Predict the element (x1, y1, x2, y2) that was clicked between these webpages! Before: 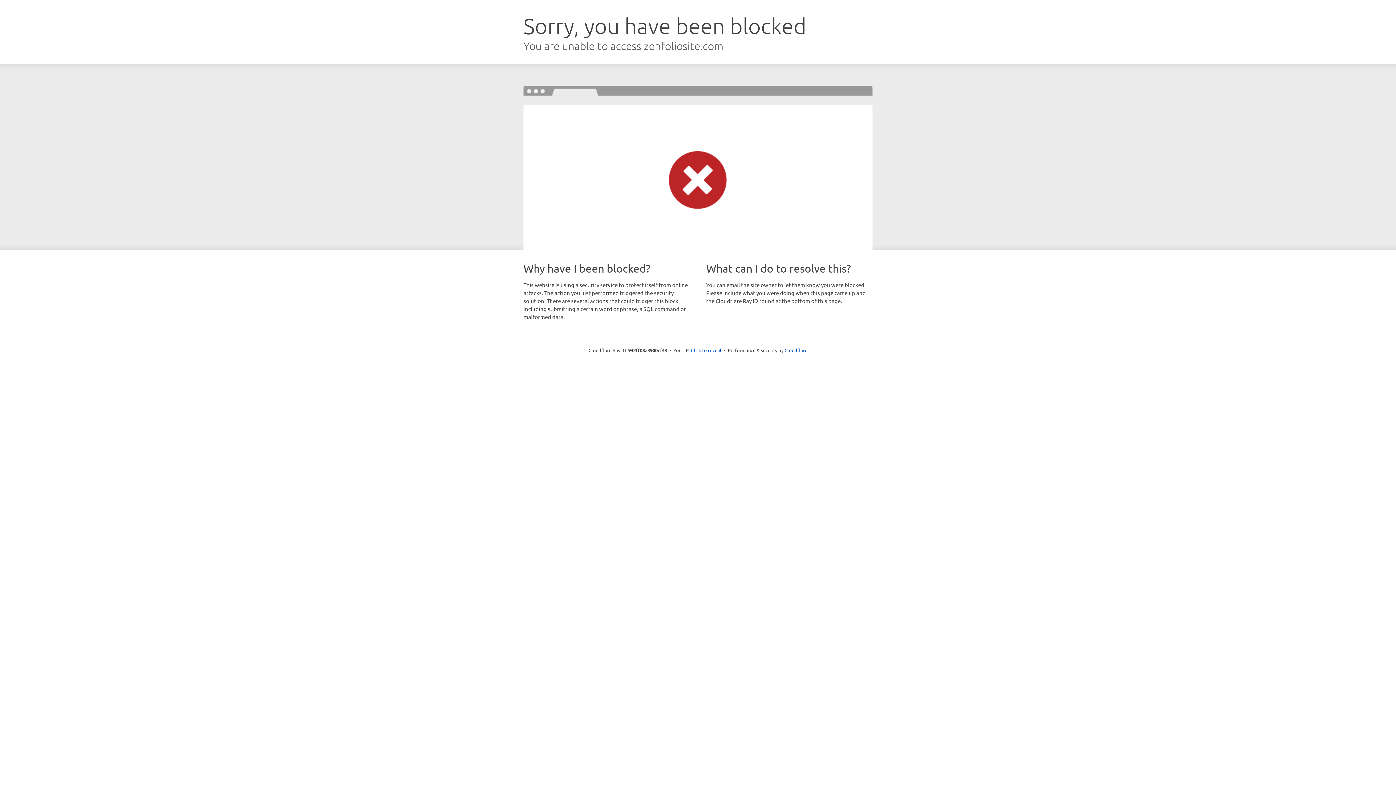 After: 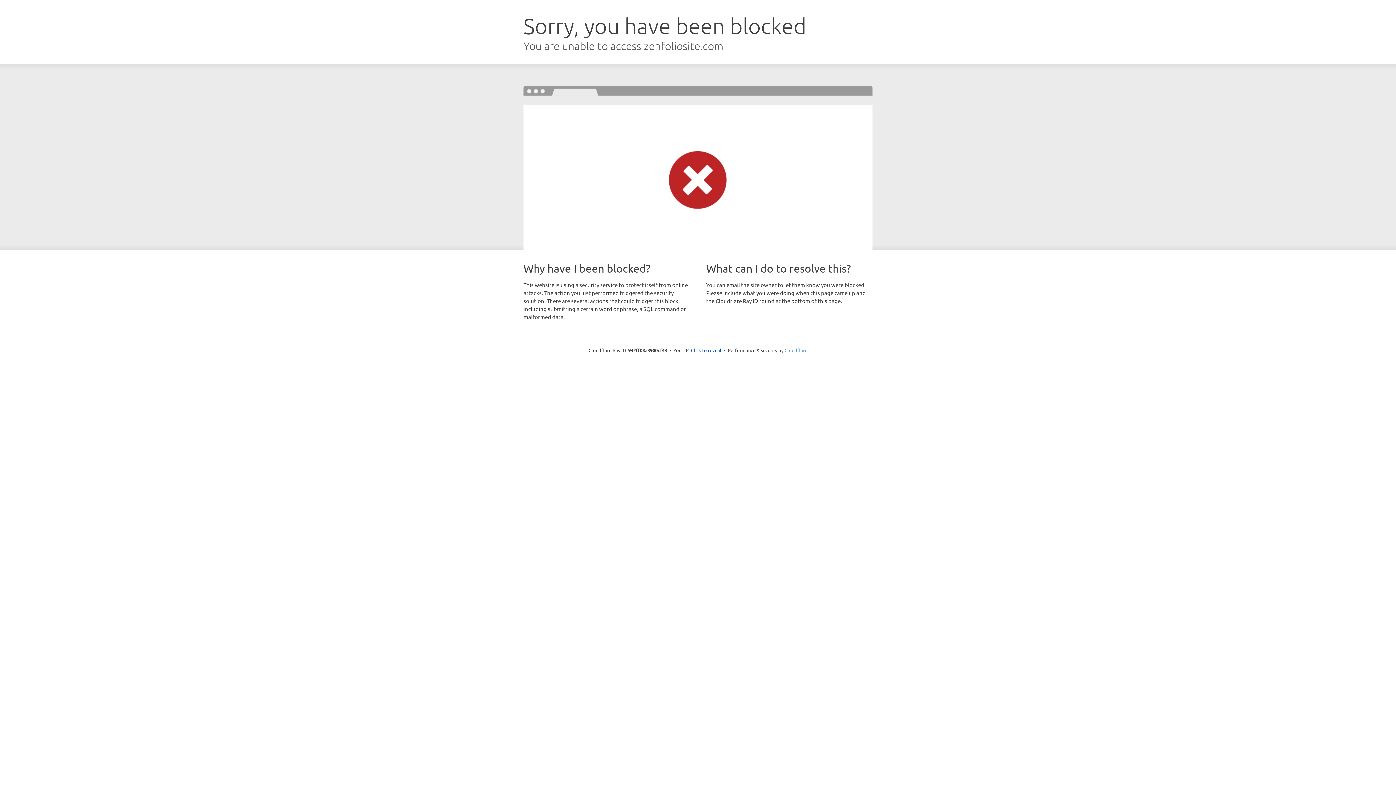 Action: label: Cloudflare bbox: (784, 347, 807, 353)